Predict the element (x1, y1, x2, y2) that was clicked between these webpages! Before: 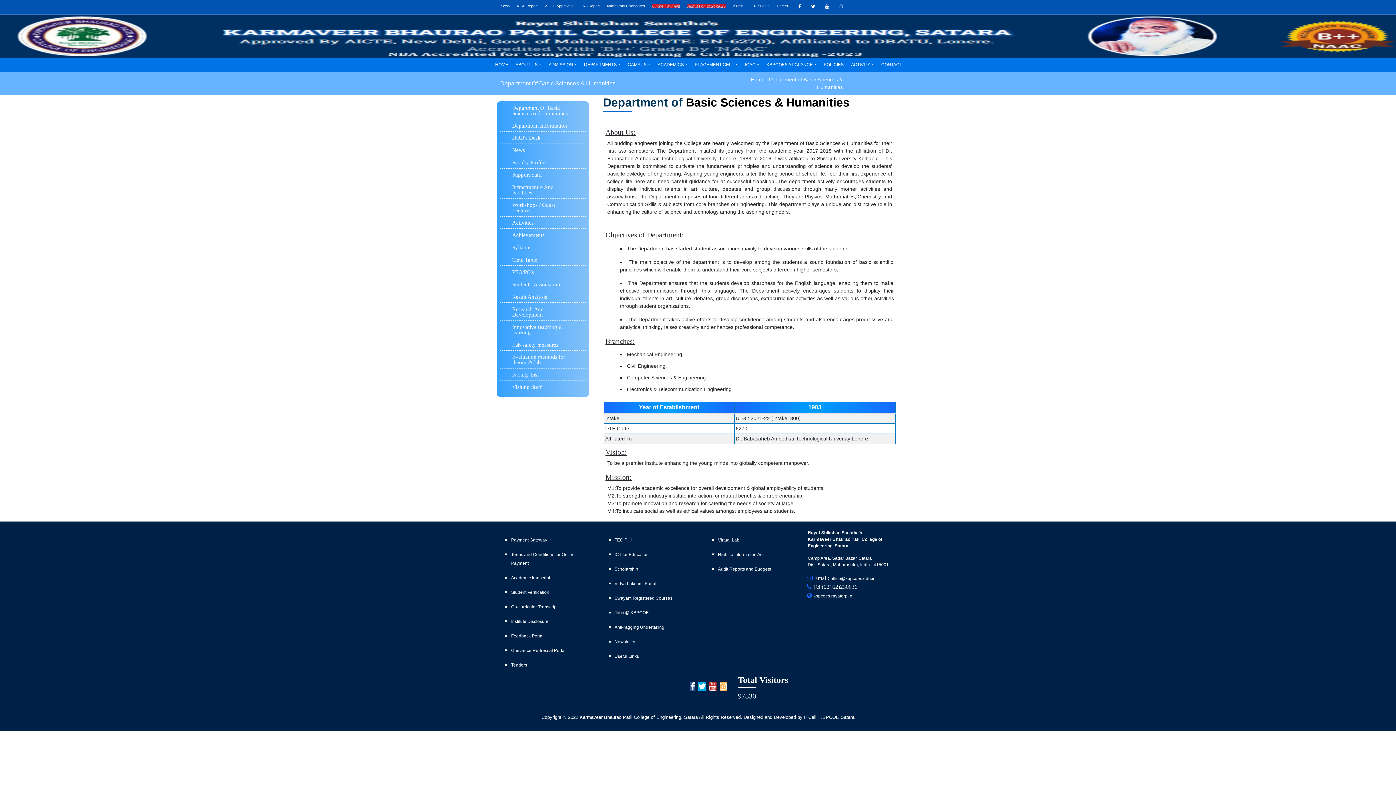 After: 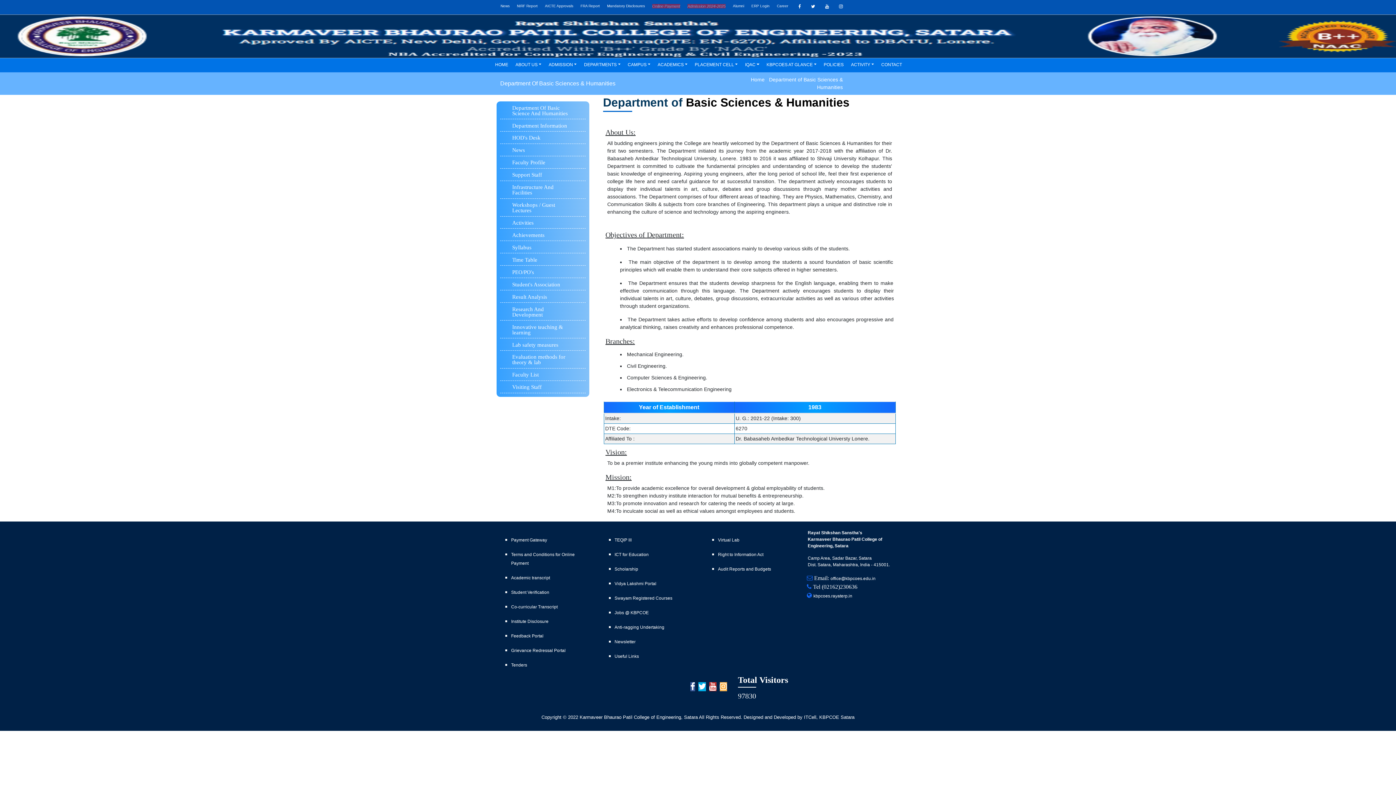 Action: bbox: (729, 2, 748, 9) label: Alumni